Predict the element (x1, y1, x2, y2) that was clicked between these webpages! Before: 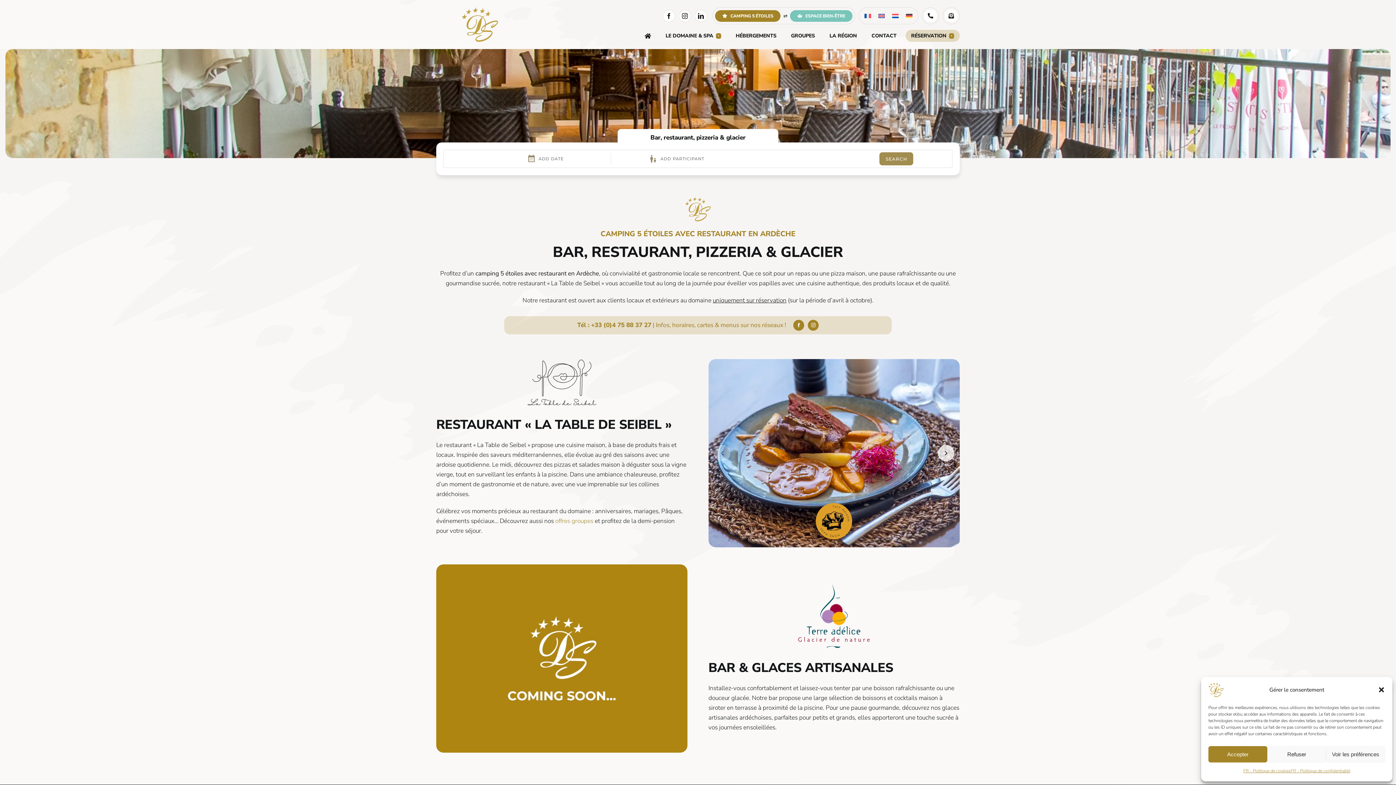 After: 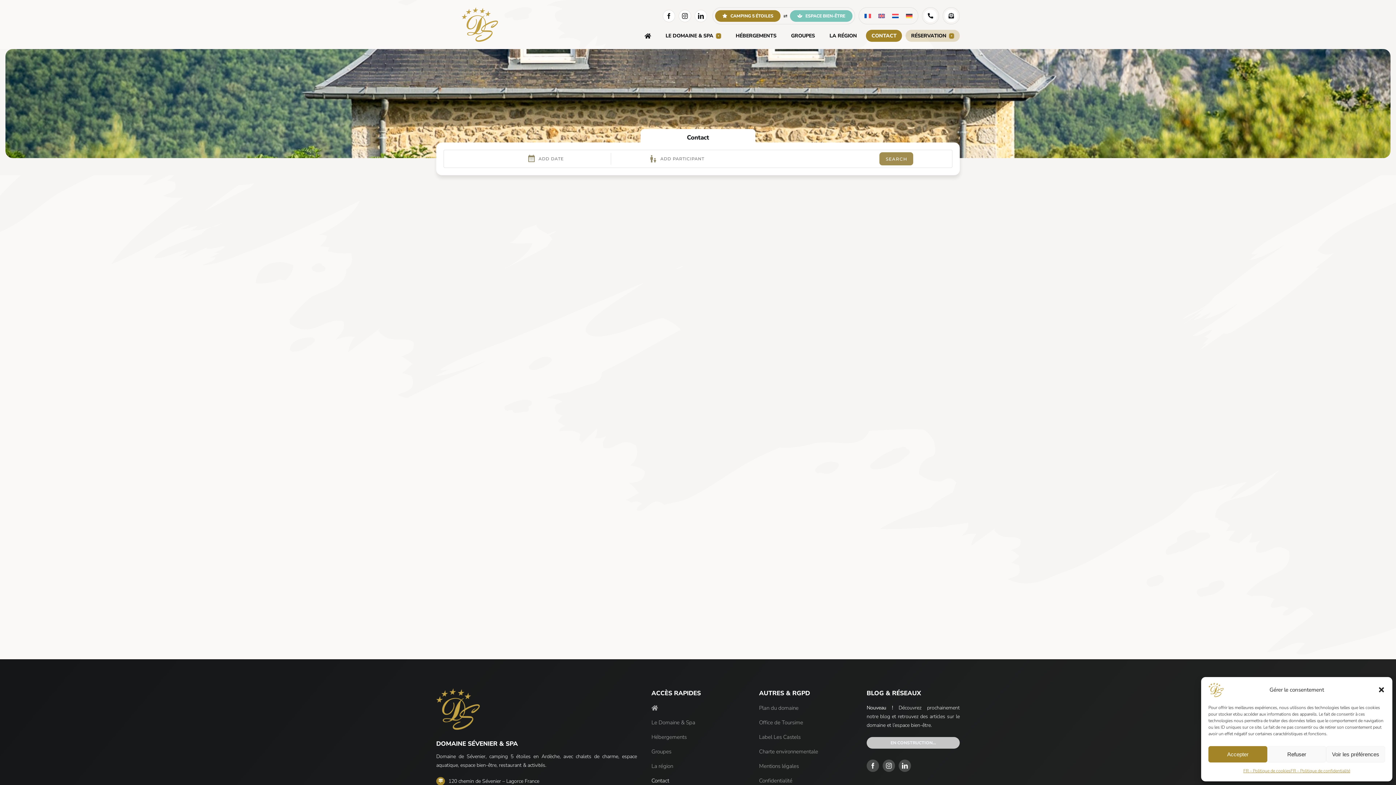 Action: label: CONTACT bbox: (866, 29, 902, 41)